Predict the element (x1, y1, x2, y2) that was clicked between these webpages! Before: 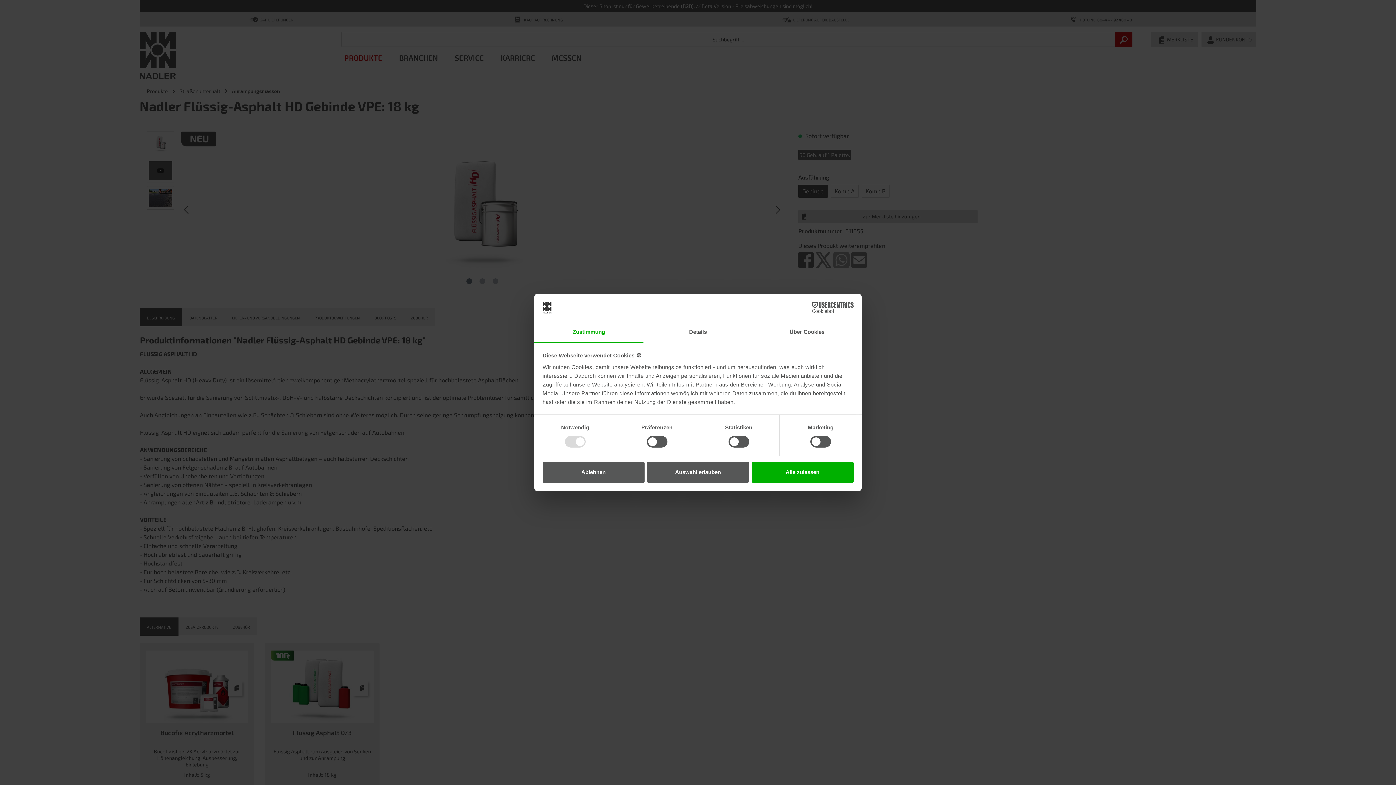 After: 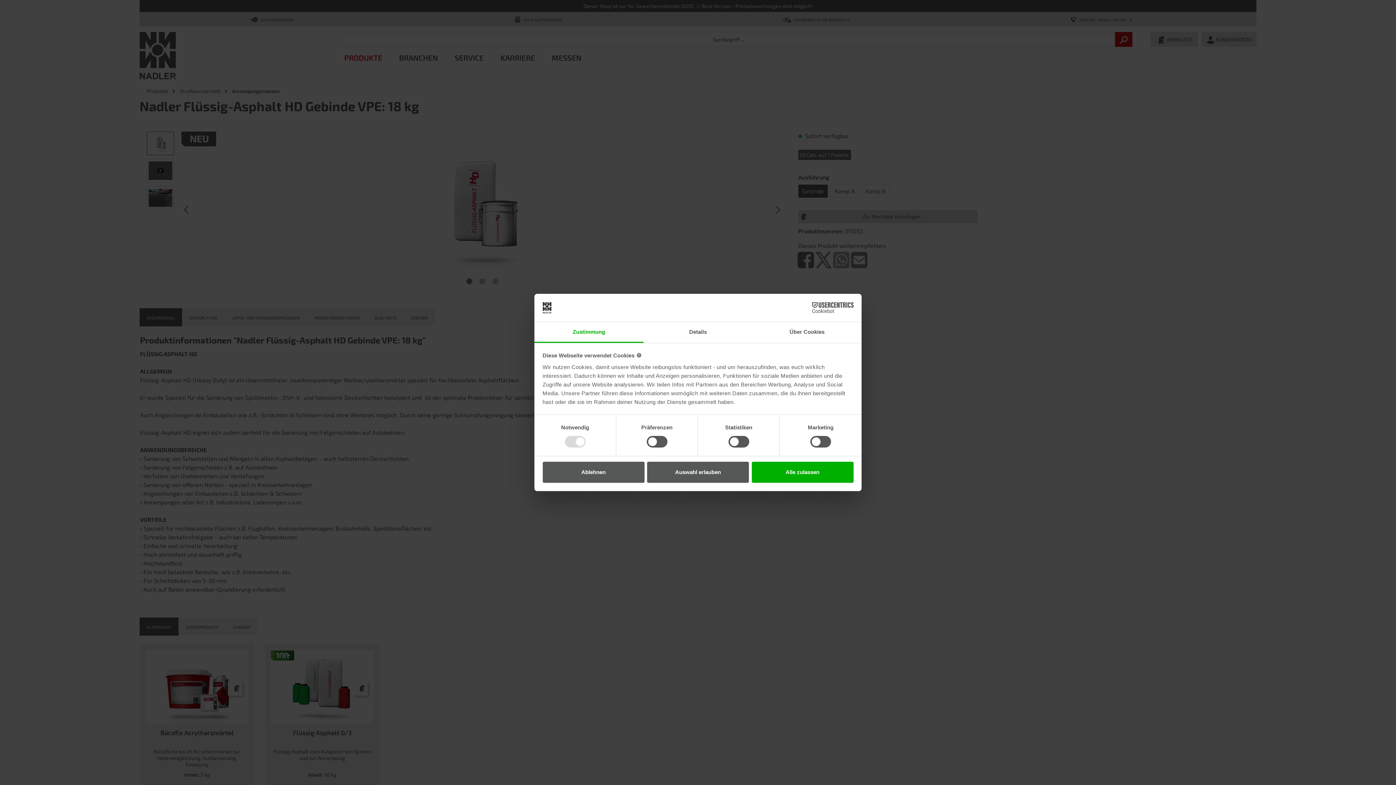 Action: label: Zustimmung bbox: (534, 322, 643, 343)